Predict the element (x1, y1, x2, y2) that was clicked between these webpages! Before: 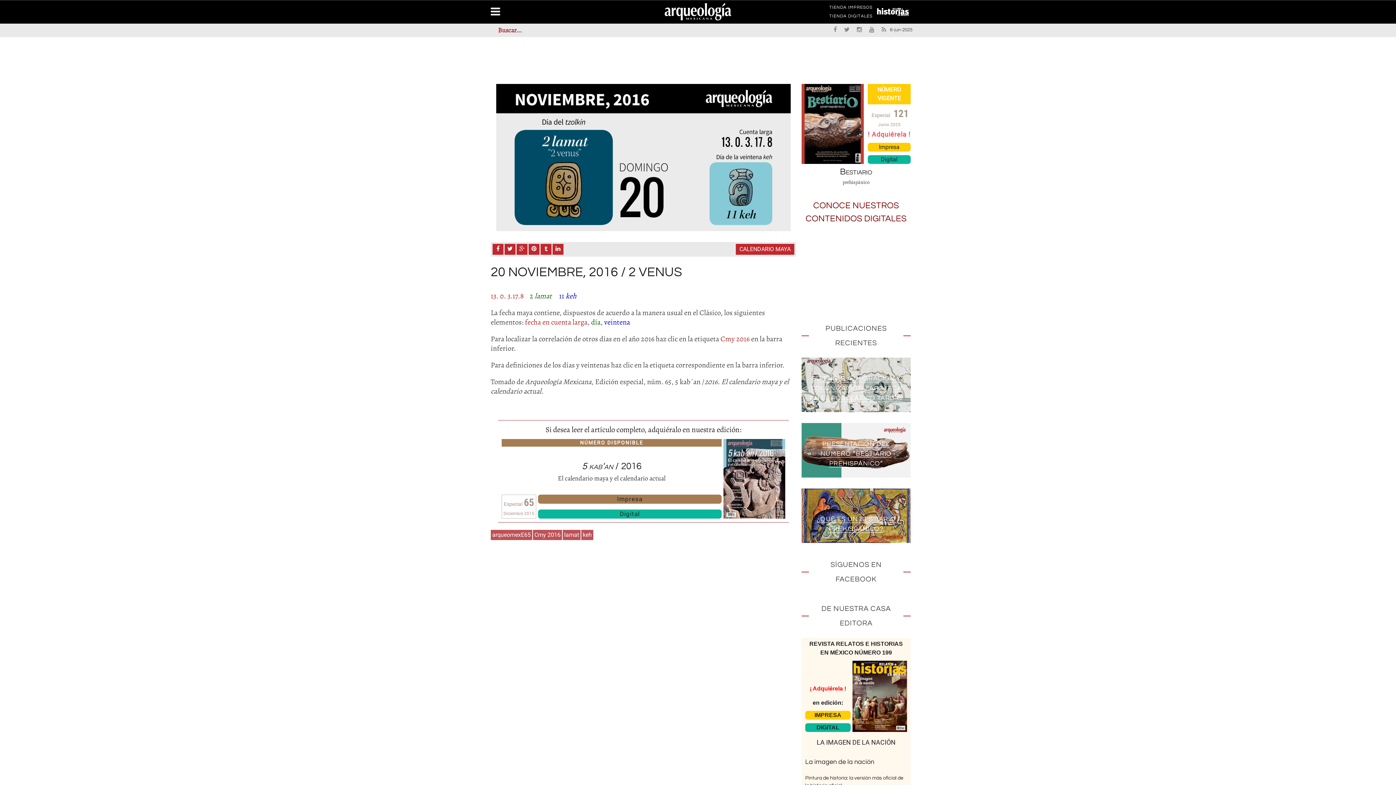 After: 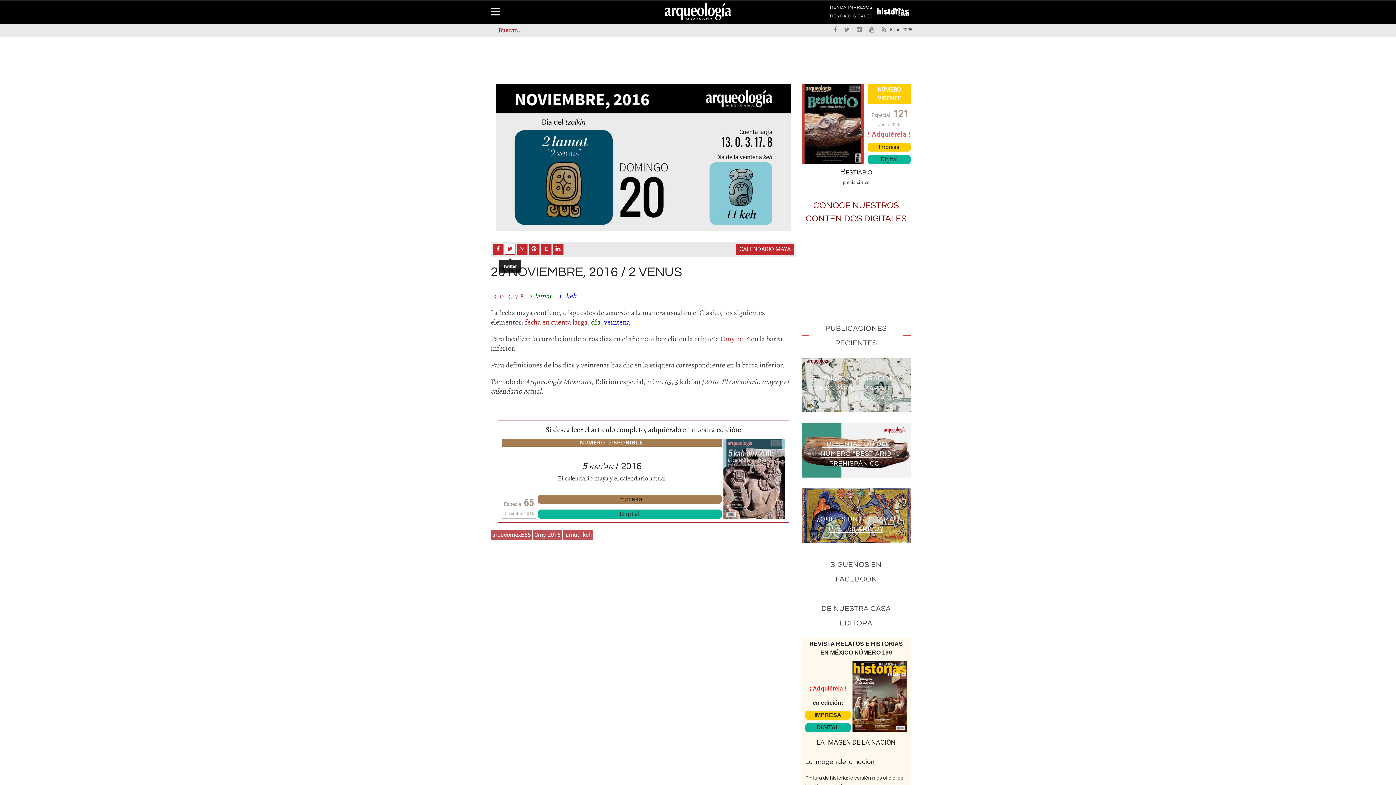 Action: bbox: (504, 244, 515, 254)